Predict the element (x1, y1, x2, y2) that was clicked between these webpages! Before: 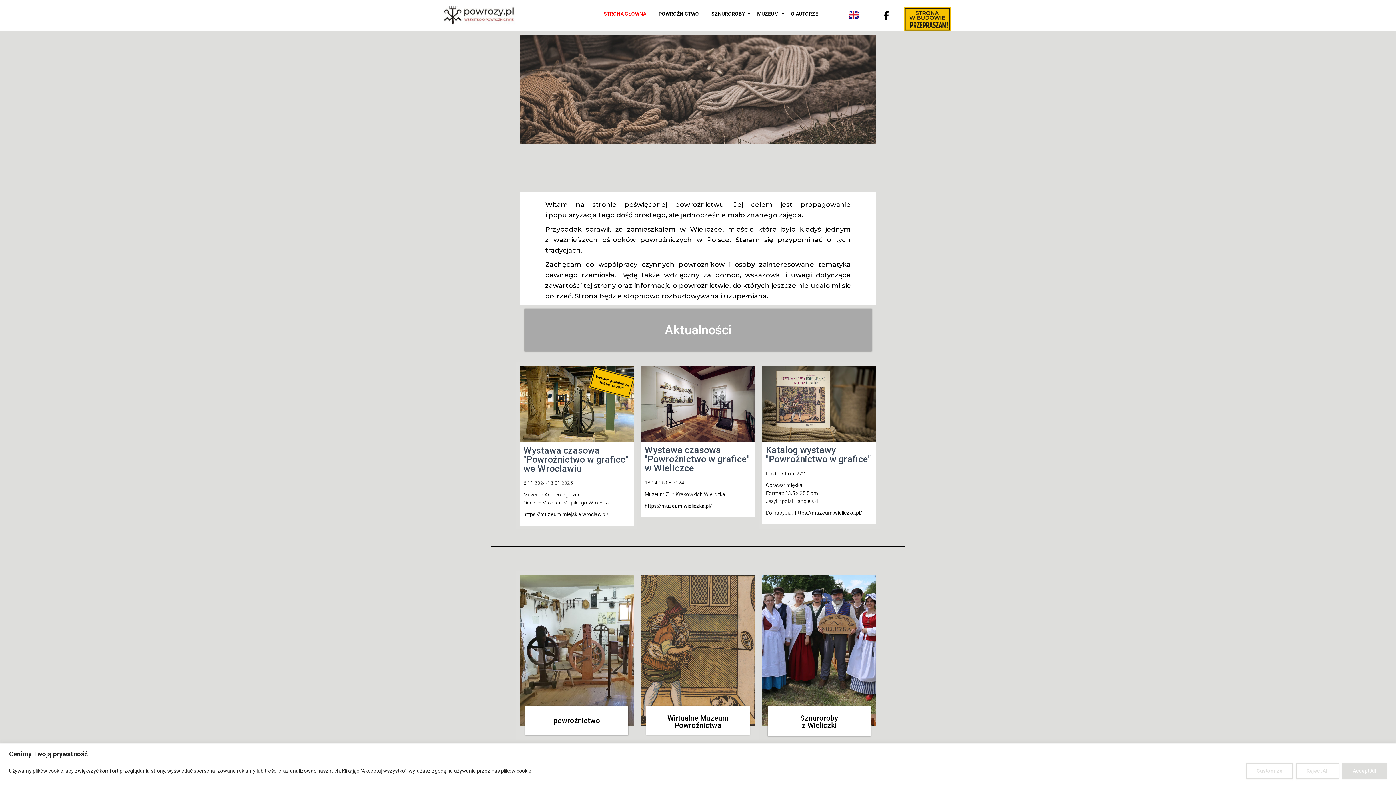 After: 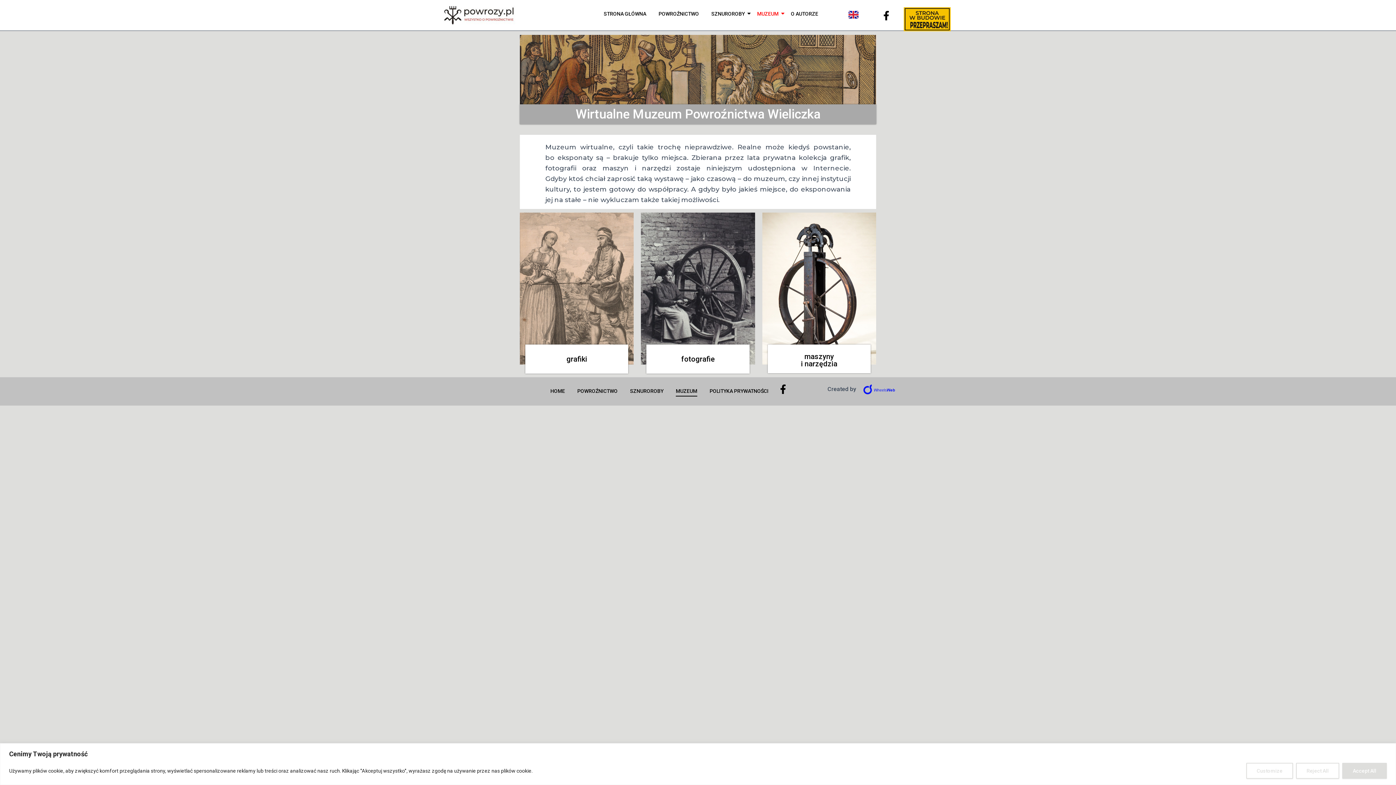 Action: bbox: (754, 3, 781, 24) label: MUZEUM